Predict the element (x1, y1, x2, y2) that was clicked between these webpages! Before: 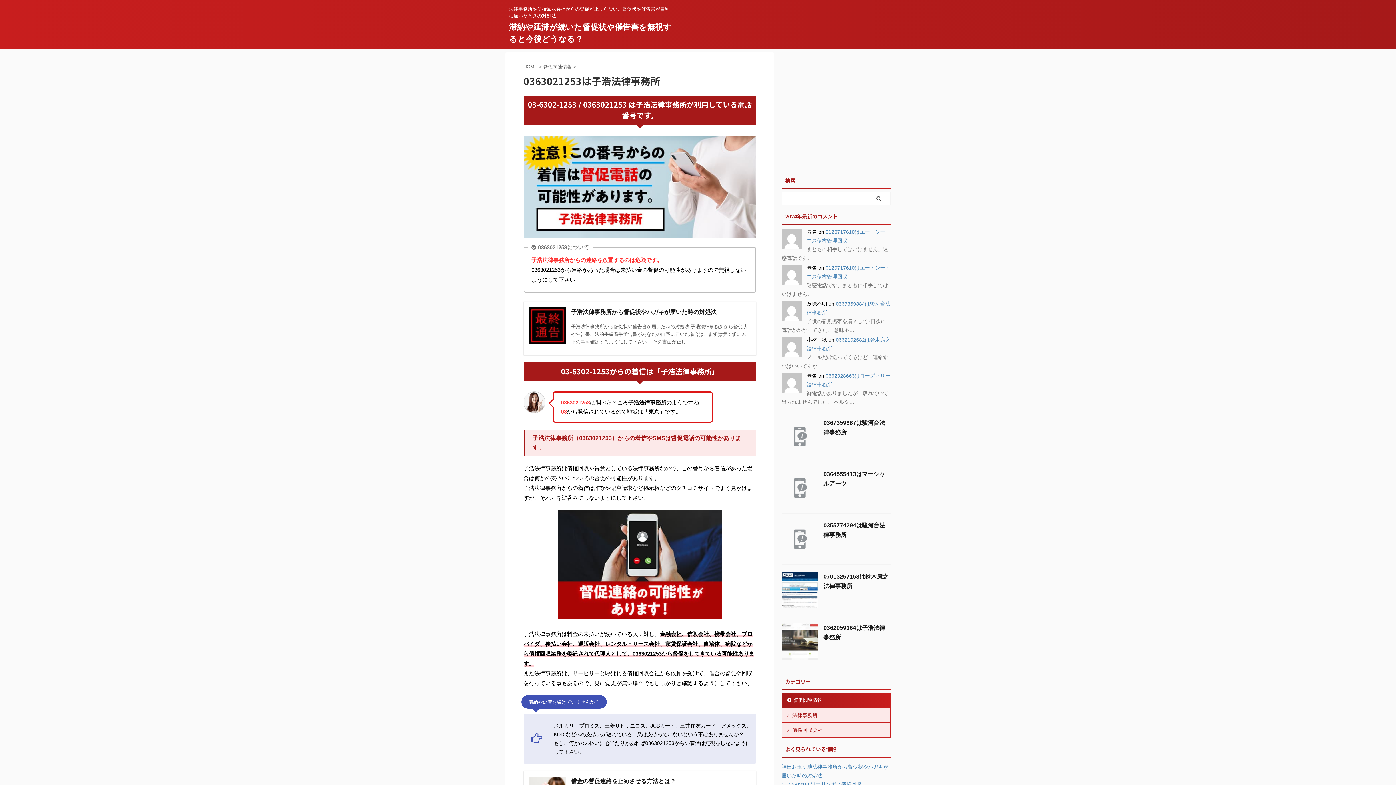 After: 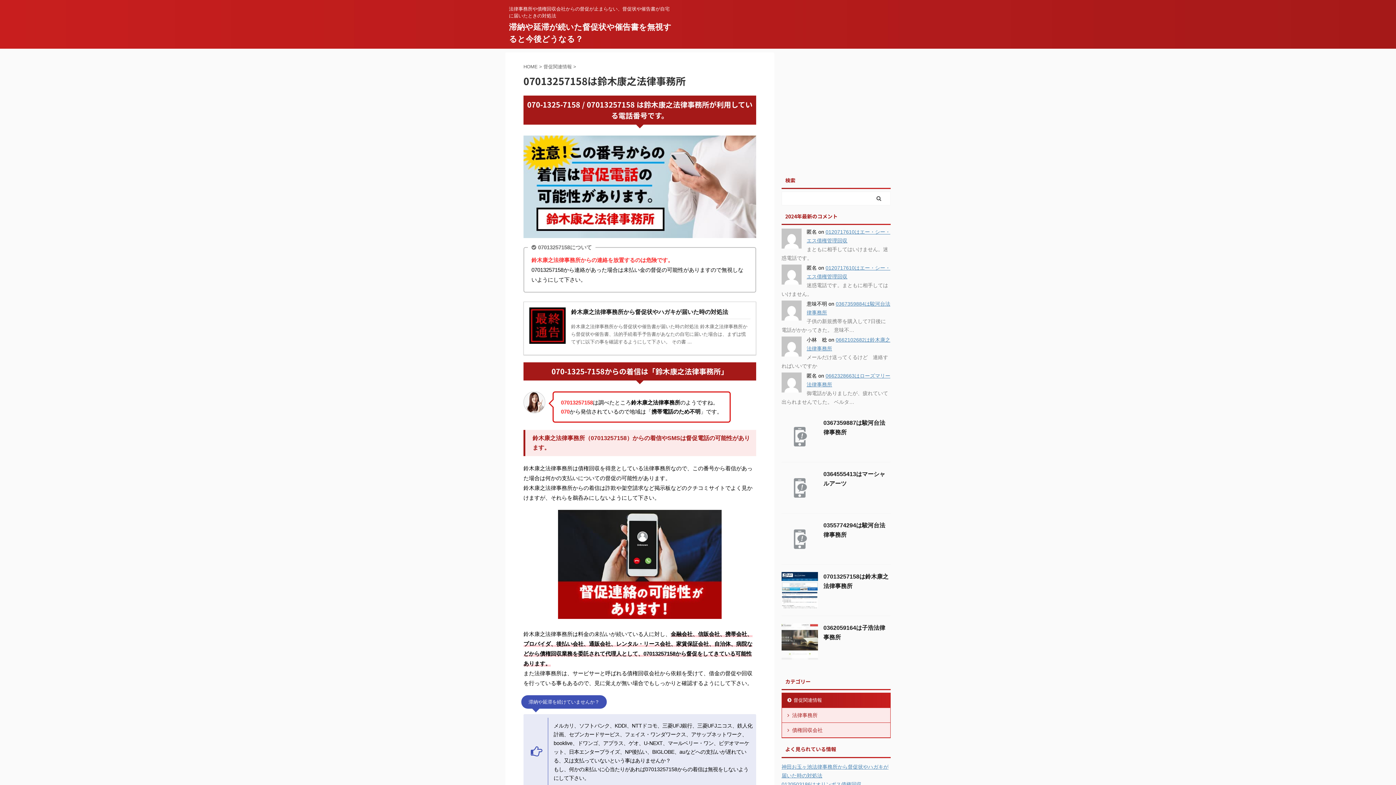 Action: bbox: (781, 602, 818, 608)